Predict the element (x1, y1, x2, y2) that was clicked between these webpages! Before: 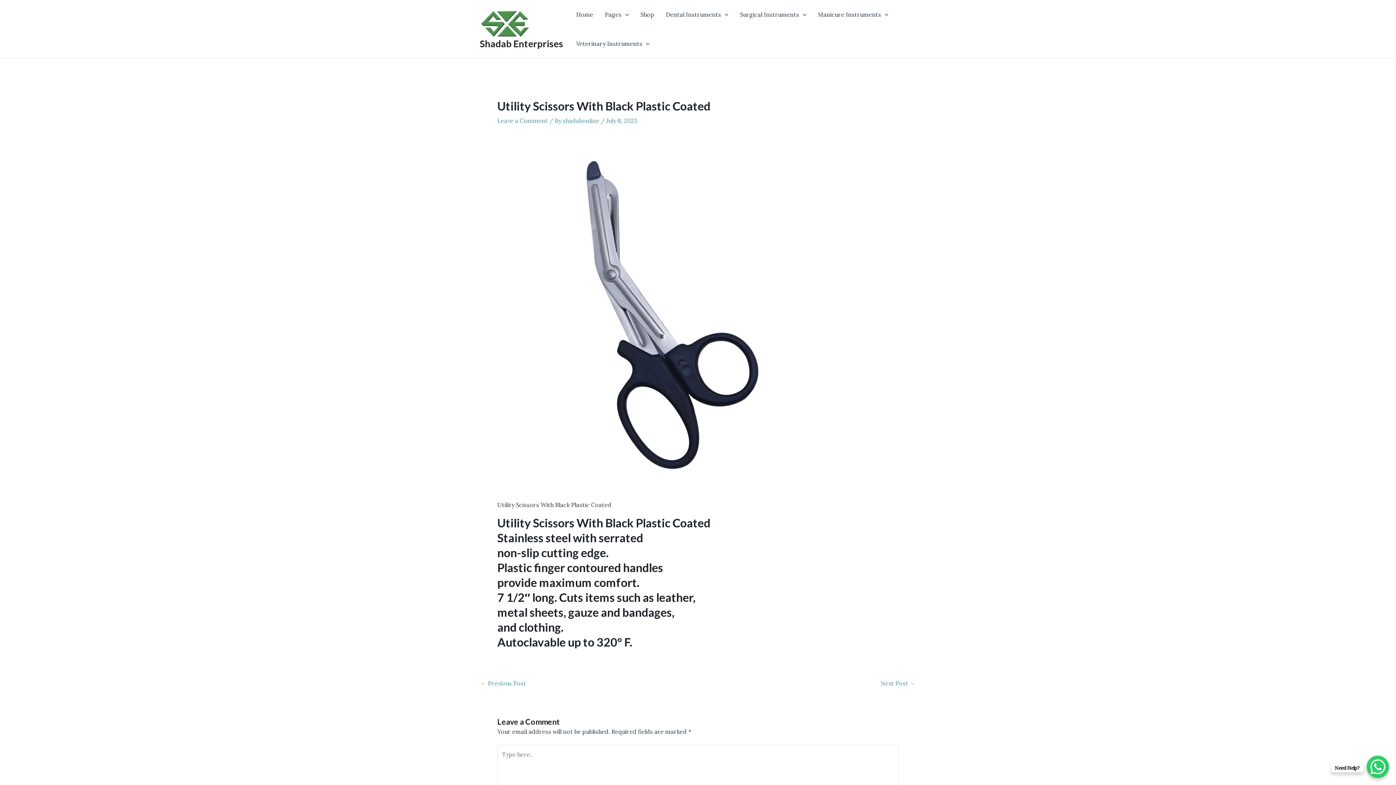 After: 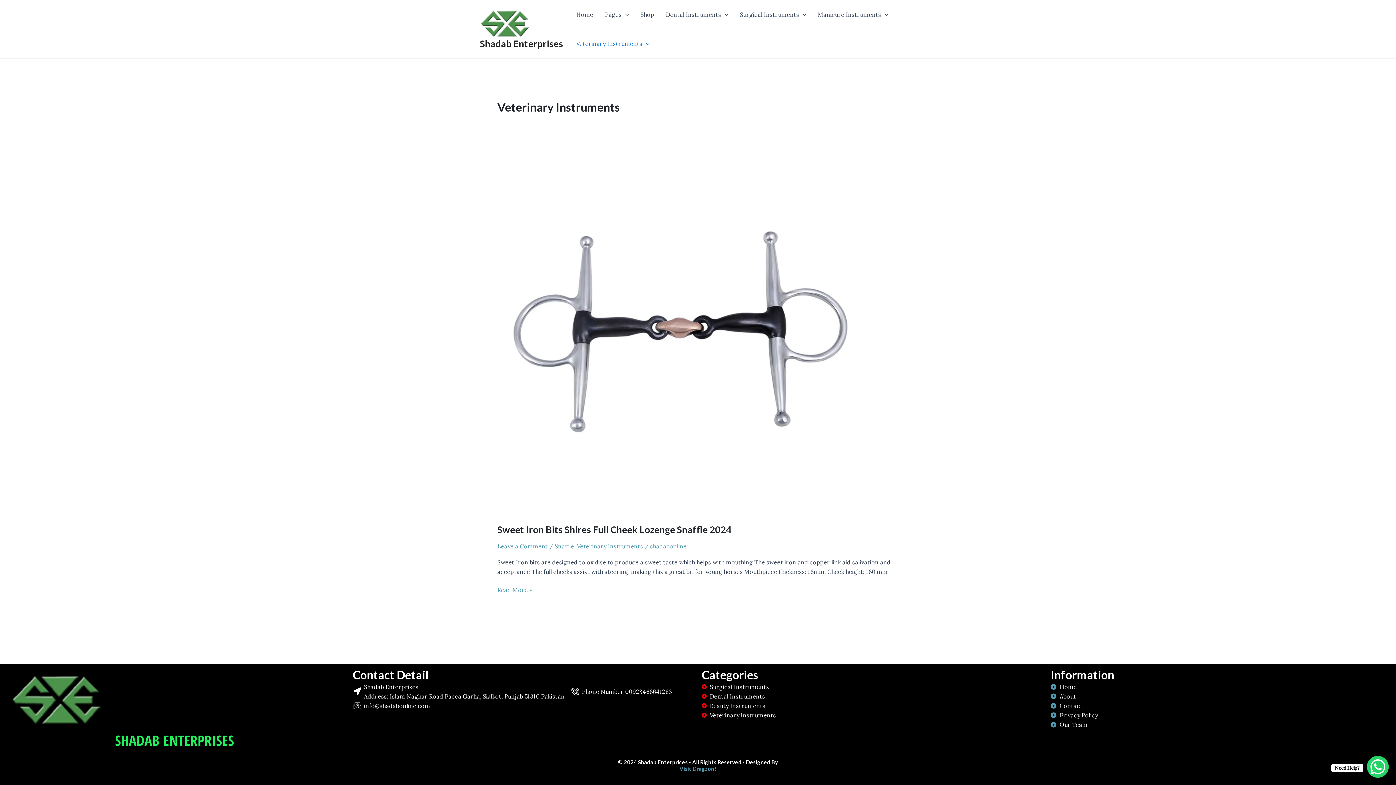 Action: label: Veterinary Instruments bbox: (570, 29, 655, 58)